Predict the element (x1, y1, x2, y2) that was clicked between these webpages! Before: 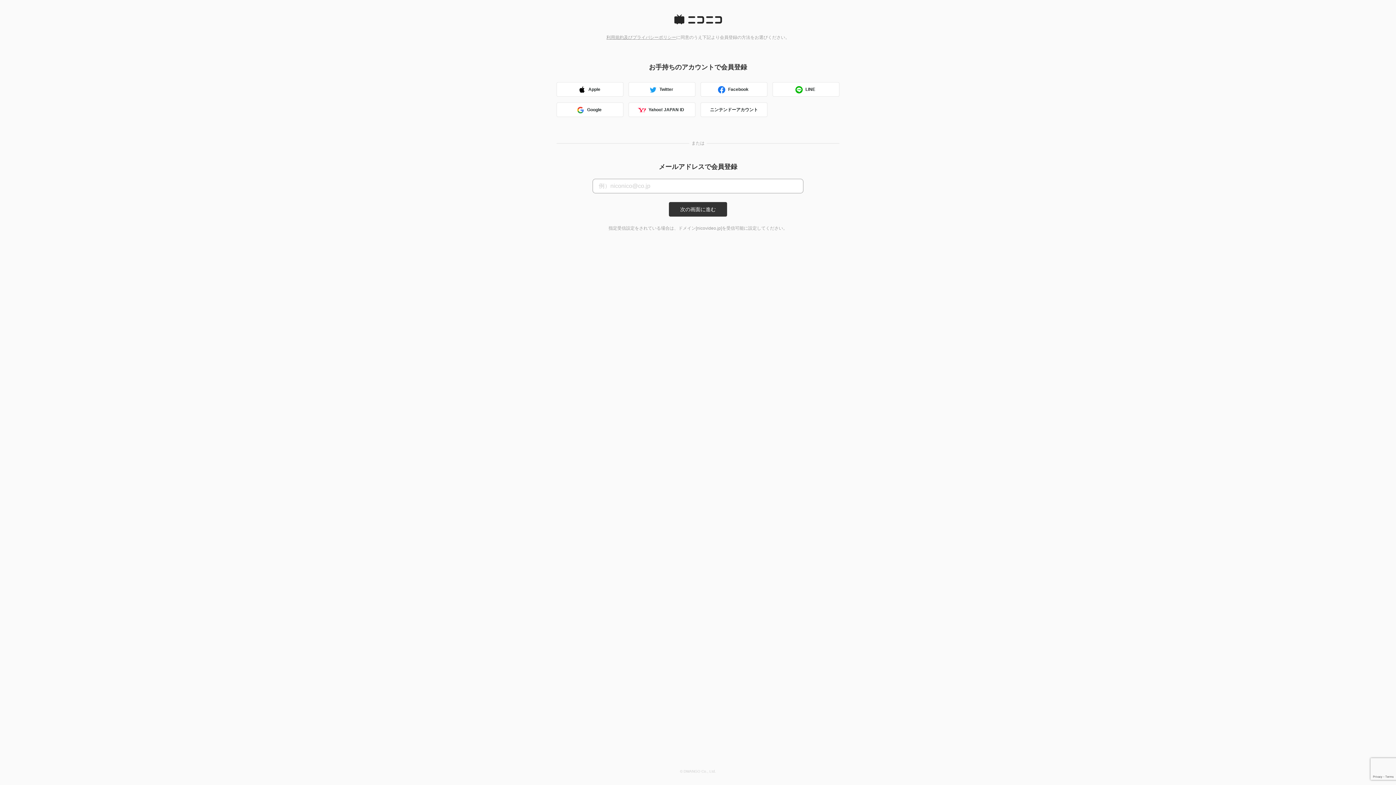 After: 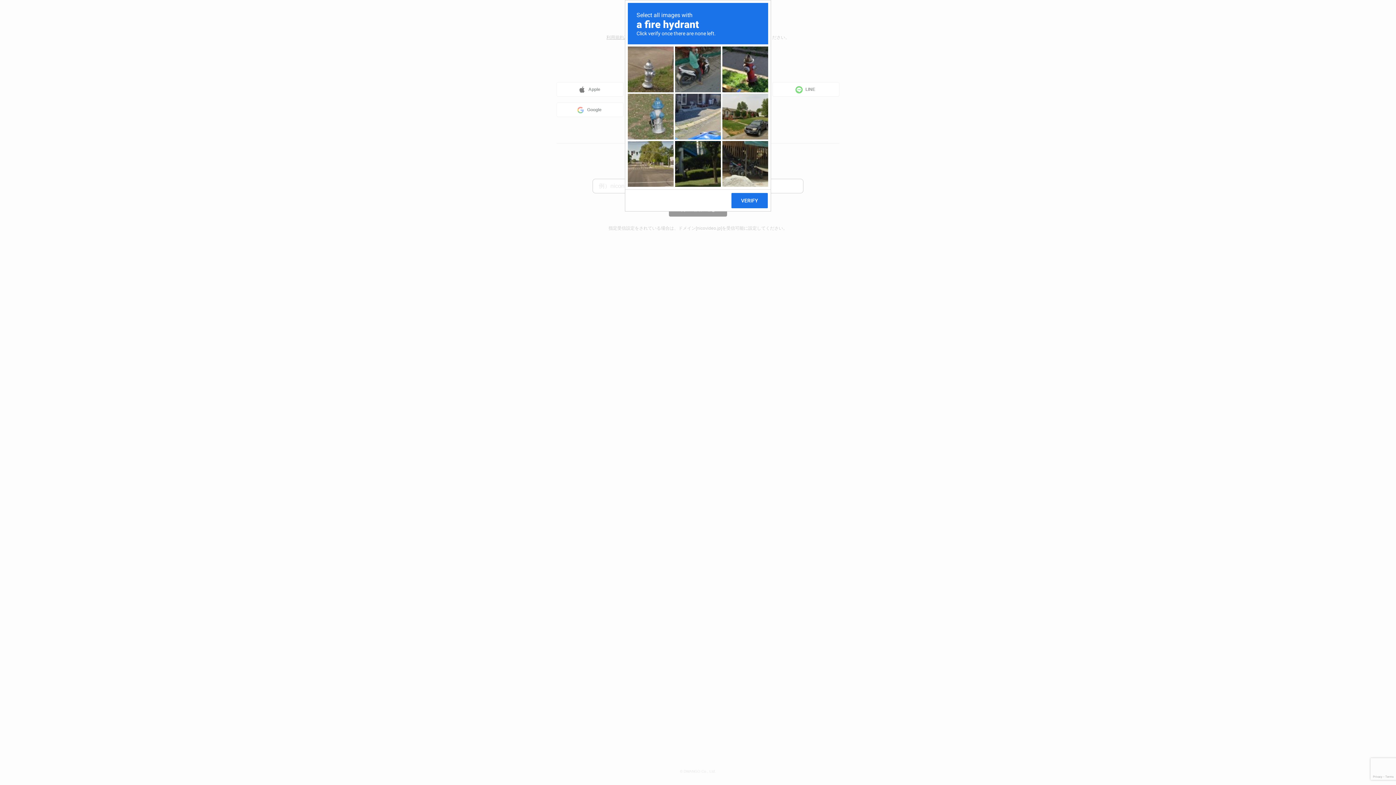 Action: label: 次の画面に進む bbox: (669, 202, 727, 216)